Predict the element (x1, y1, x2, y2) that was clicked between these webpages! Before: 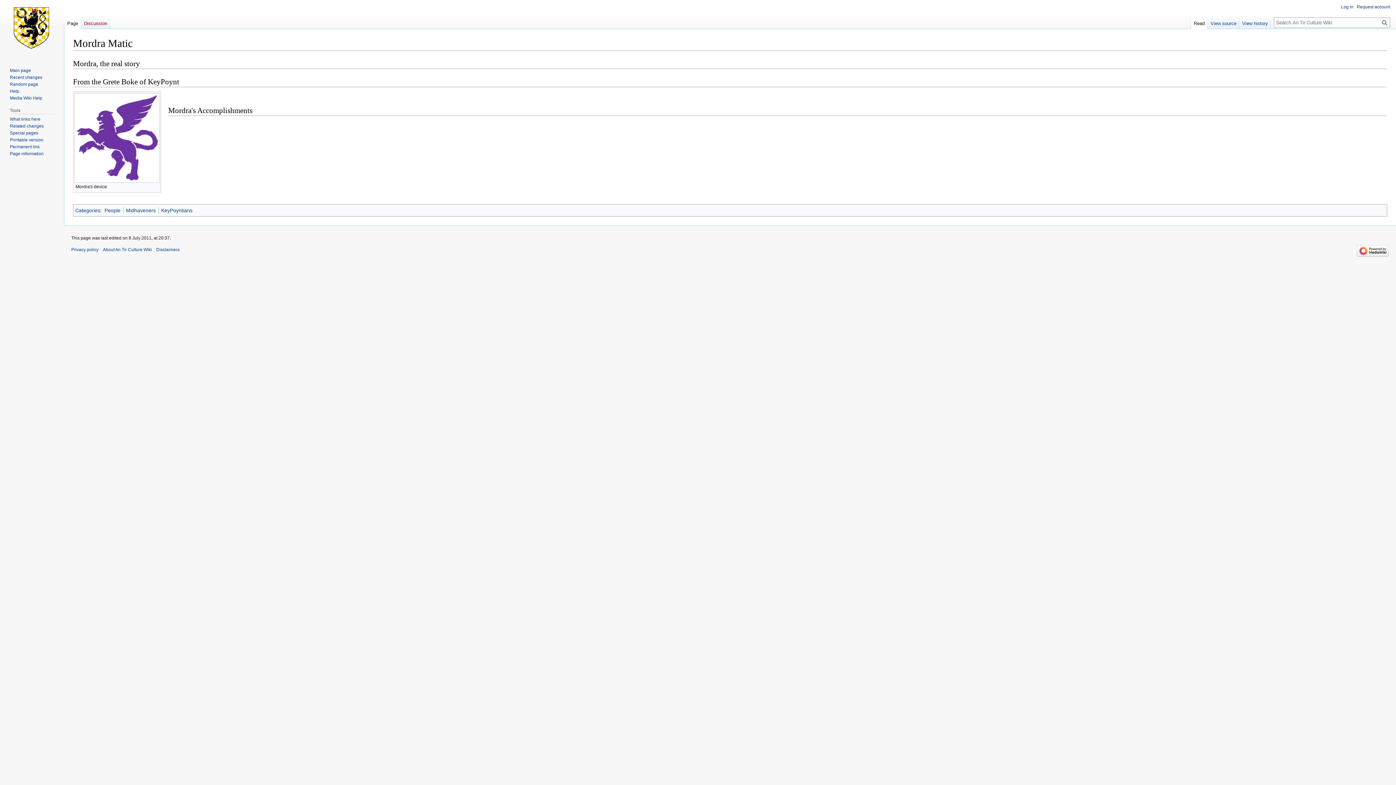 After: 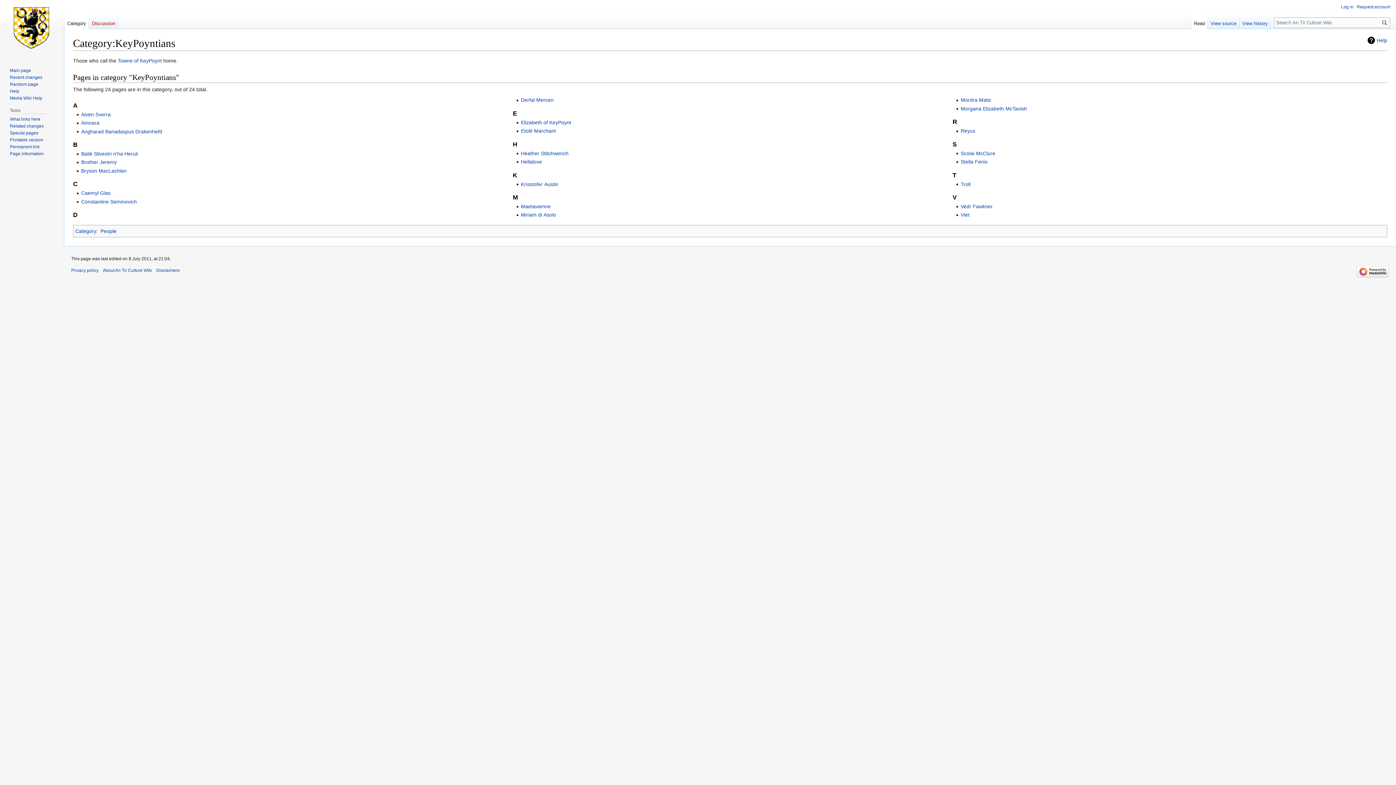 Action: label: KeyPoyntians bbox: (161, 207, 192, 213)